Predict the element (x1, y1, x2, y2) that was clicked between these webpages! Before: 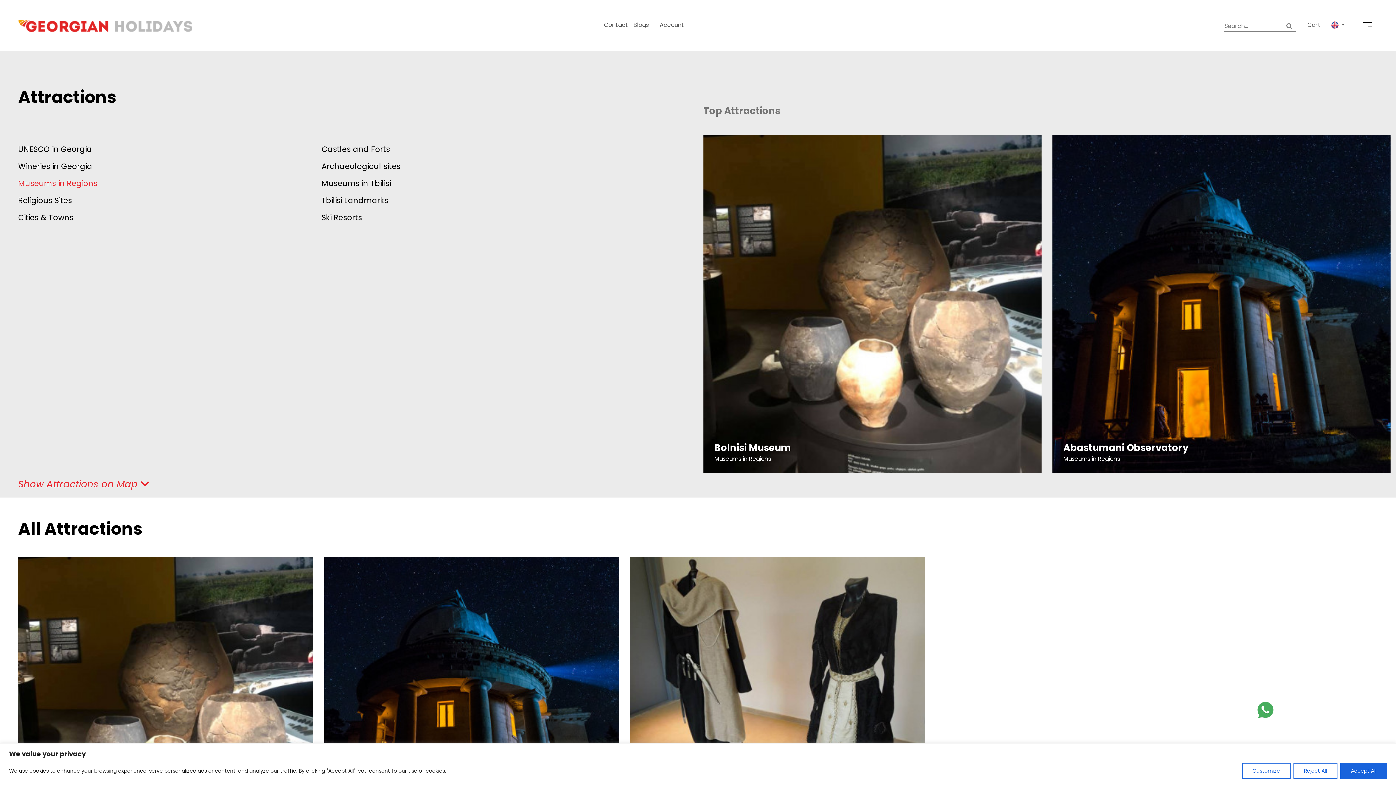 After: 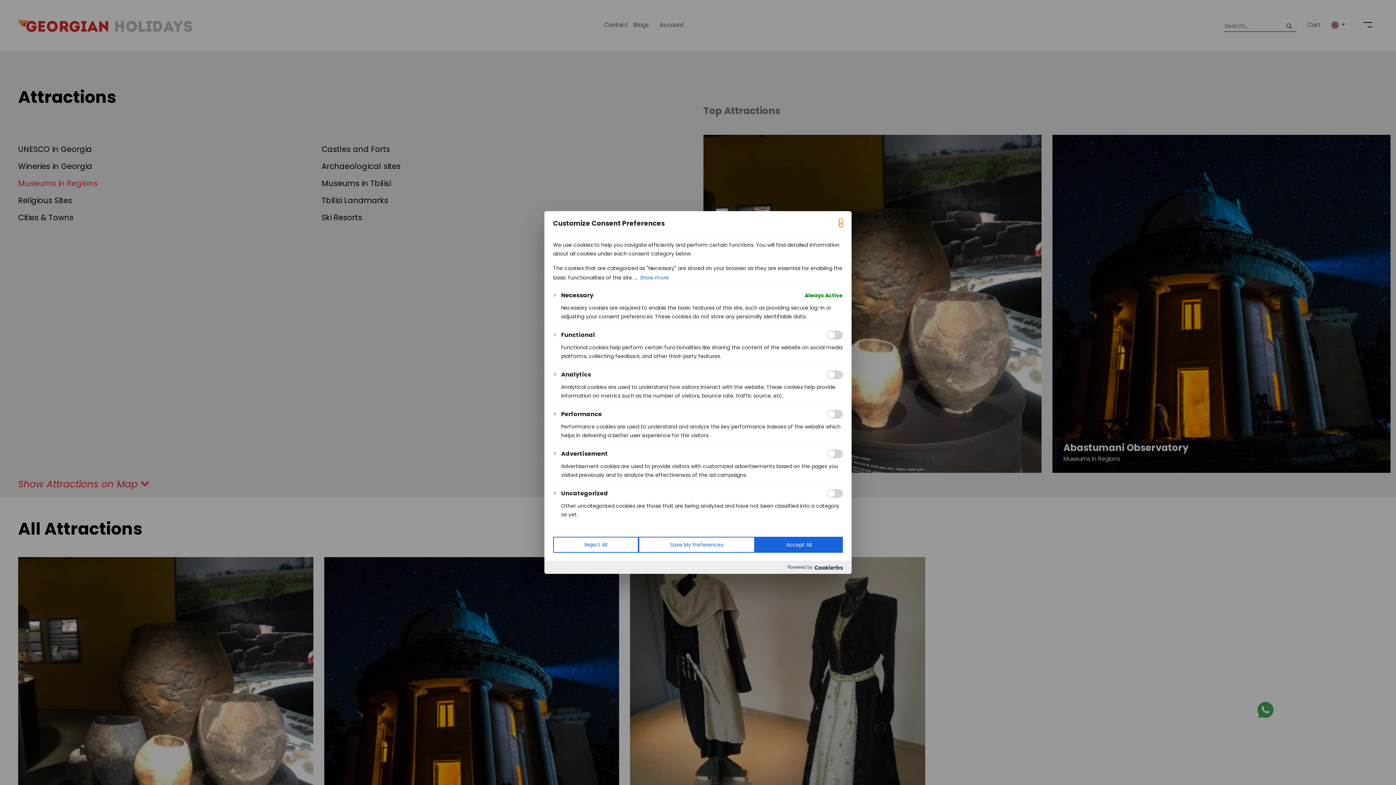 Action: bbox: (1242, 763, 1290, 779) label: Customize